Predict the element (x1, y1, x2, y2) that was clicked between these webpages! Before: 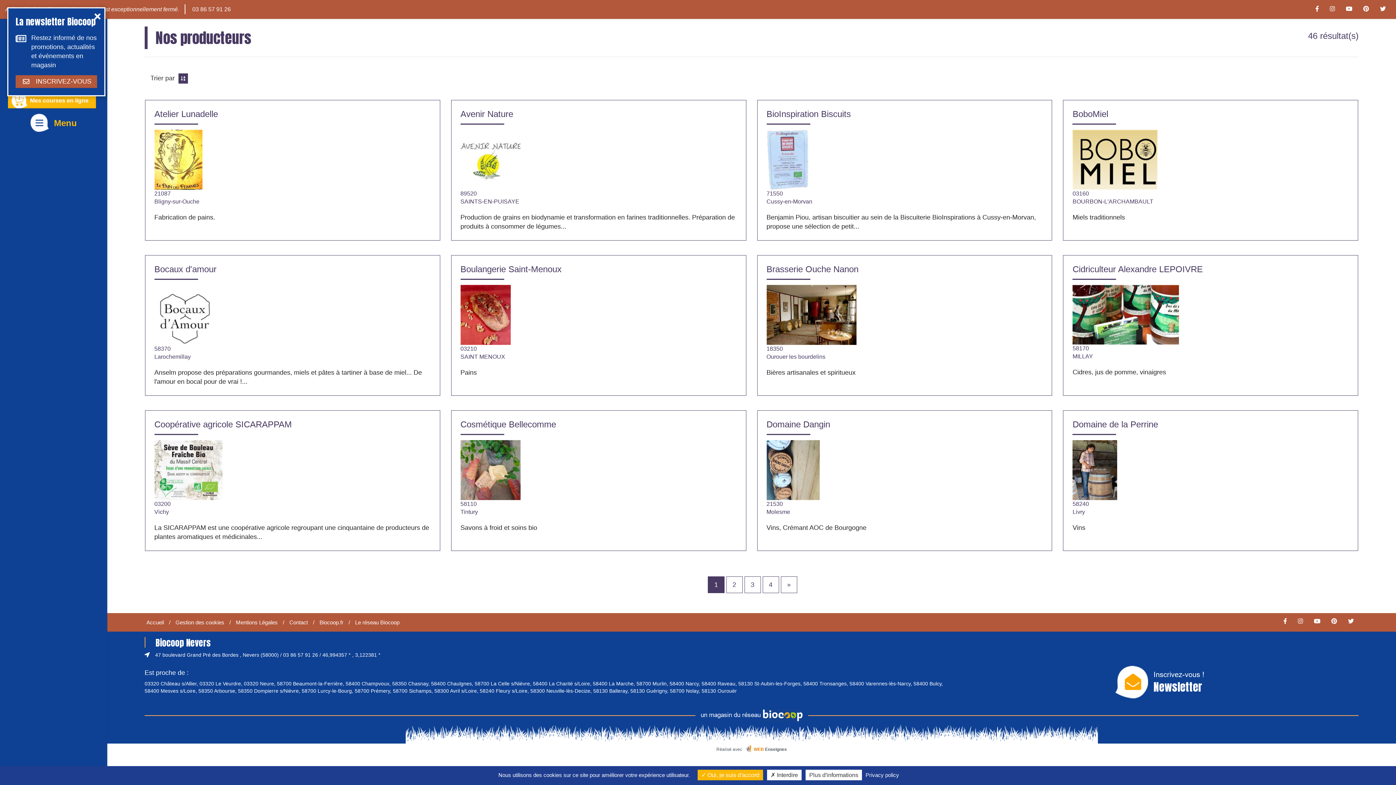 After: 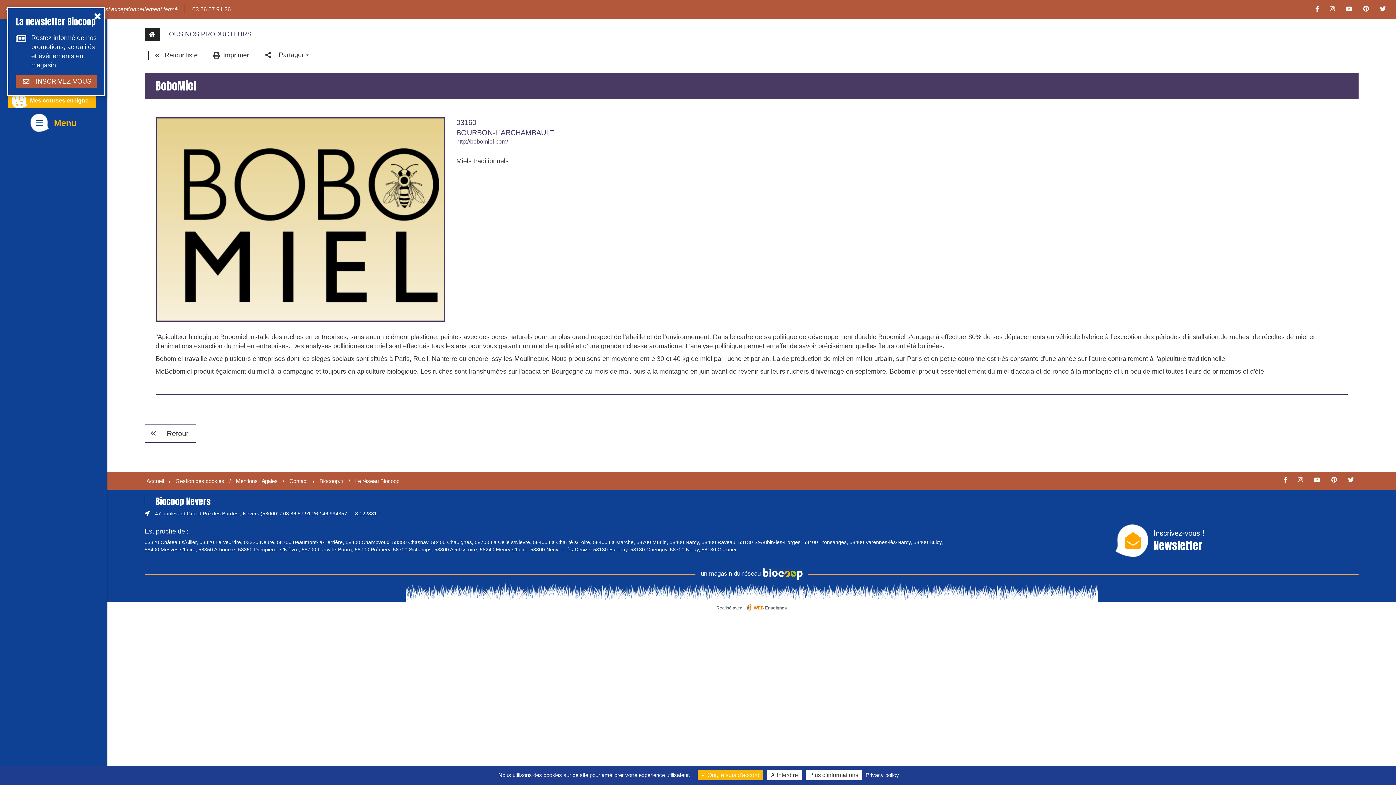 Action: bbox: (1072, 109, 1349, 222) label: BoboMiel

03160

BOURBON-L'ARCHAMBAULT

Miels traditionnels  

Découvrir